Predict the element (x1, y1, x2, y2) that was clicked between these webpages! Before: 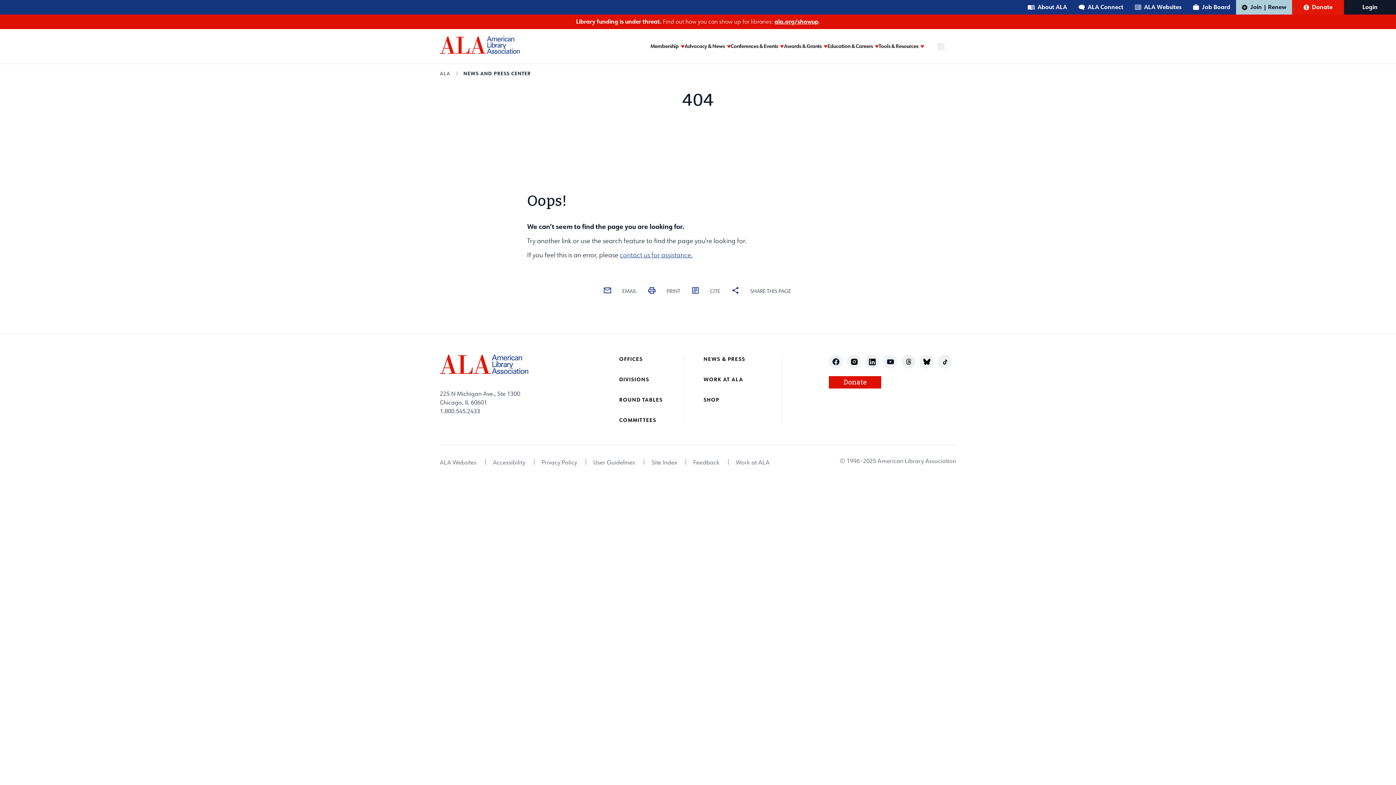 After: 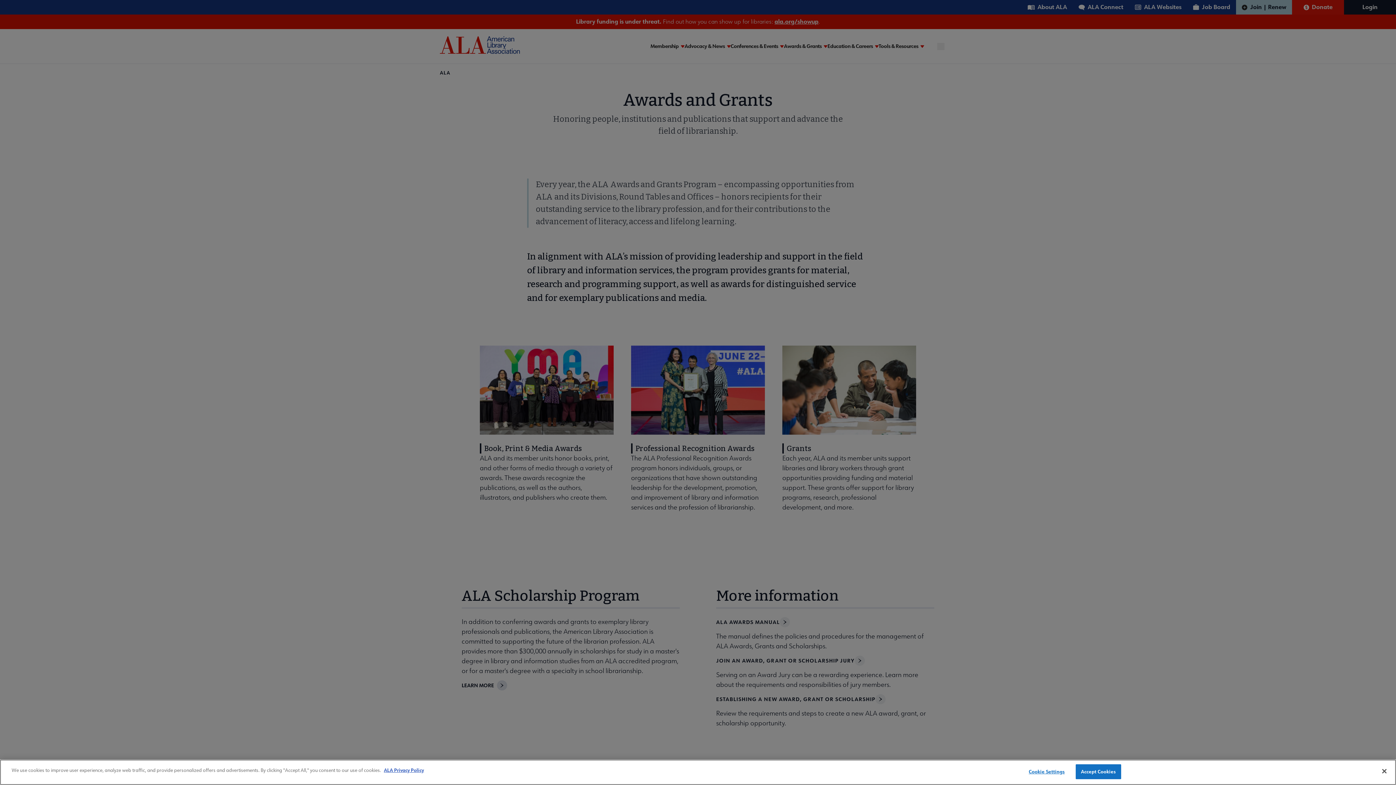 Action: bbox: (784, 43, 821, 49) label: Awards & Grants